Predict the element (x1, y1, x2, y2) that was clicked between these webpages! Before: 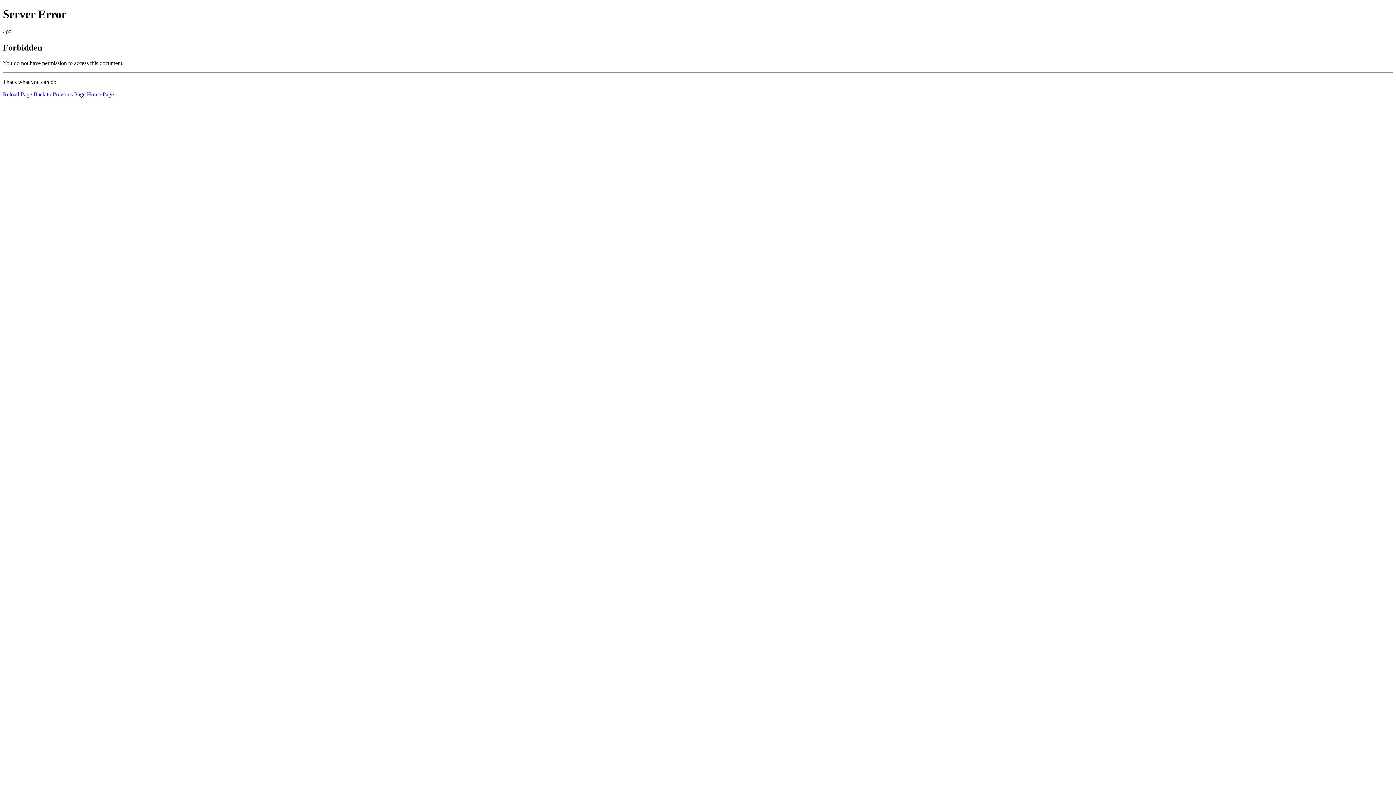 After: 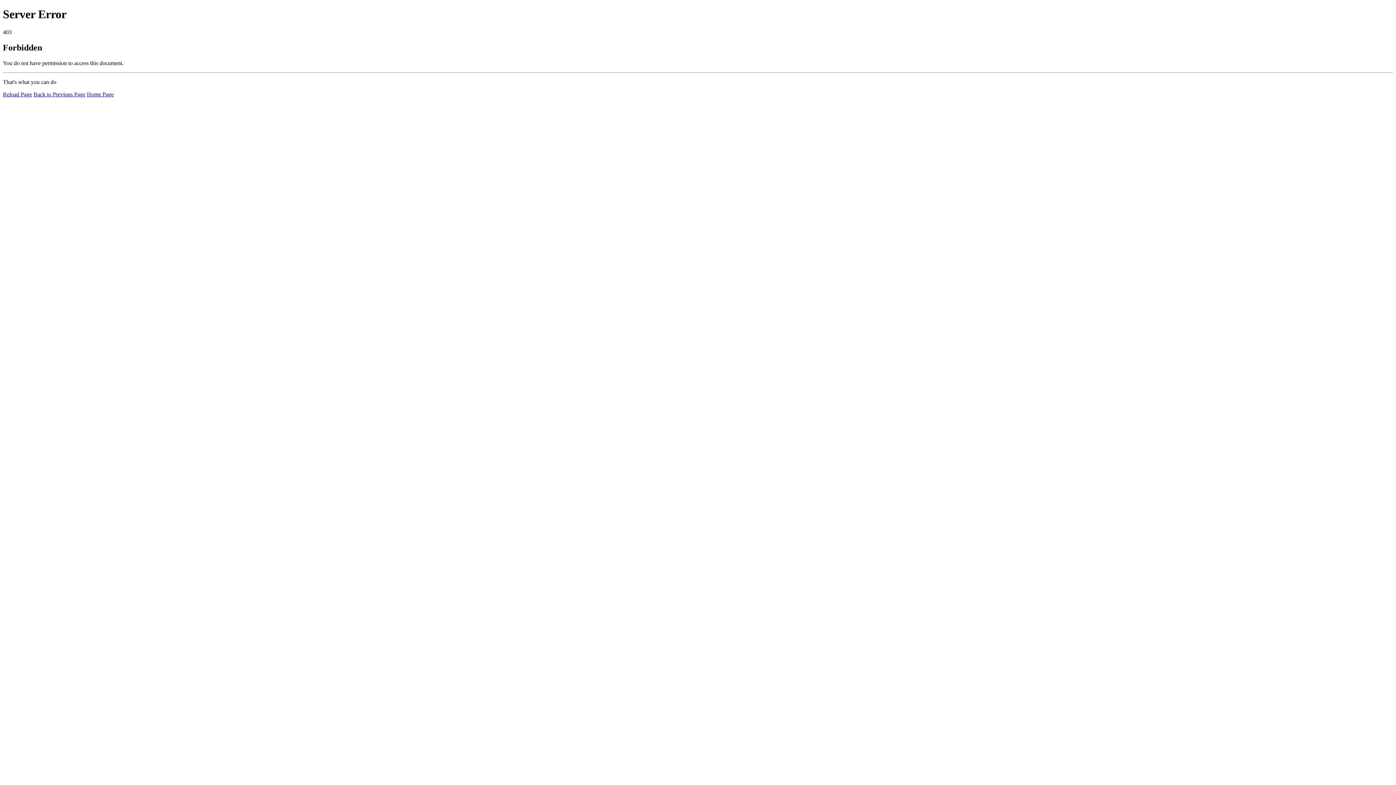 Action: bbox: (86, 91, 113, 97) label: Home Page